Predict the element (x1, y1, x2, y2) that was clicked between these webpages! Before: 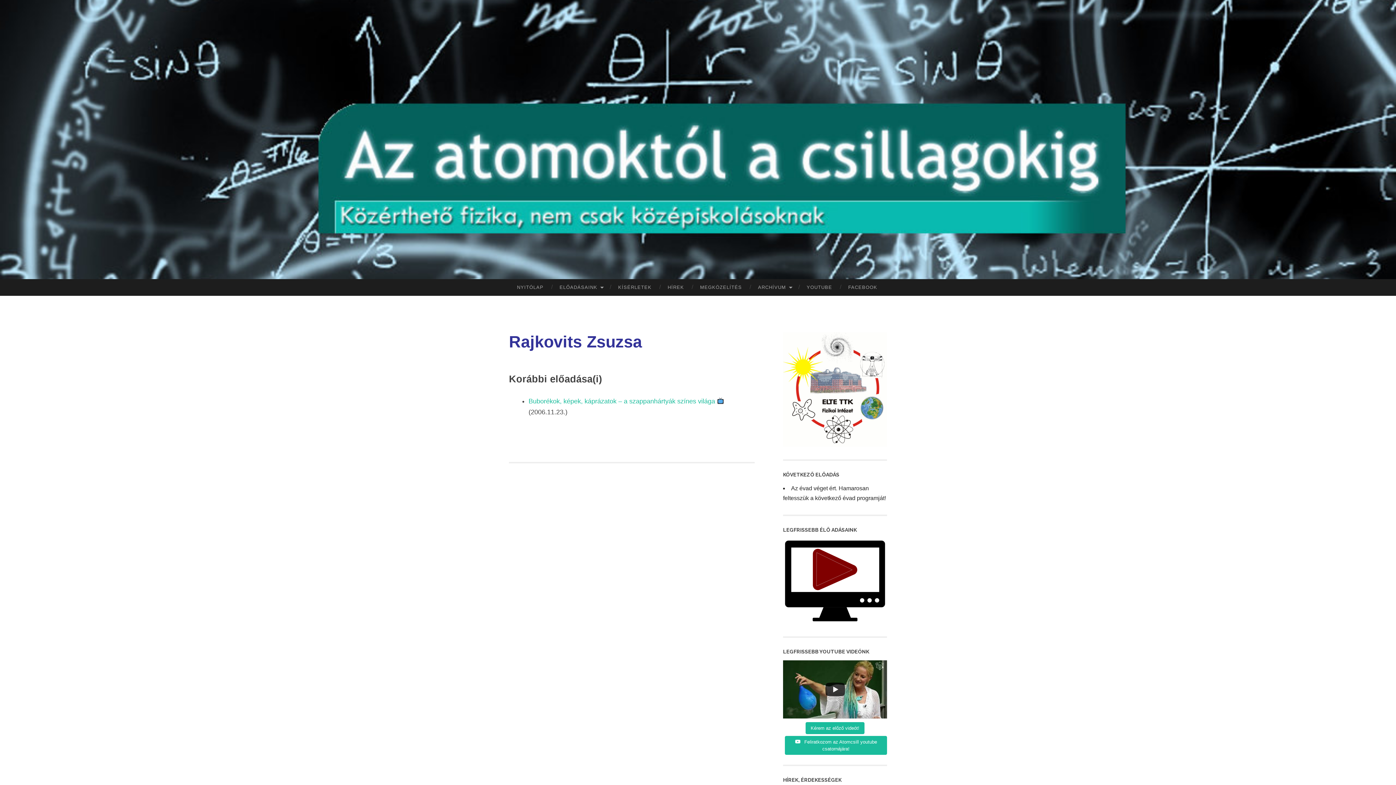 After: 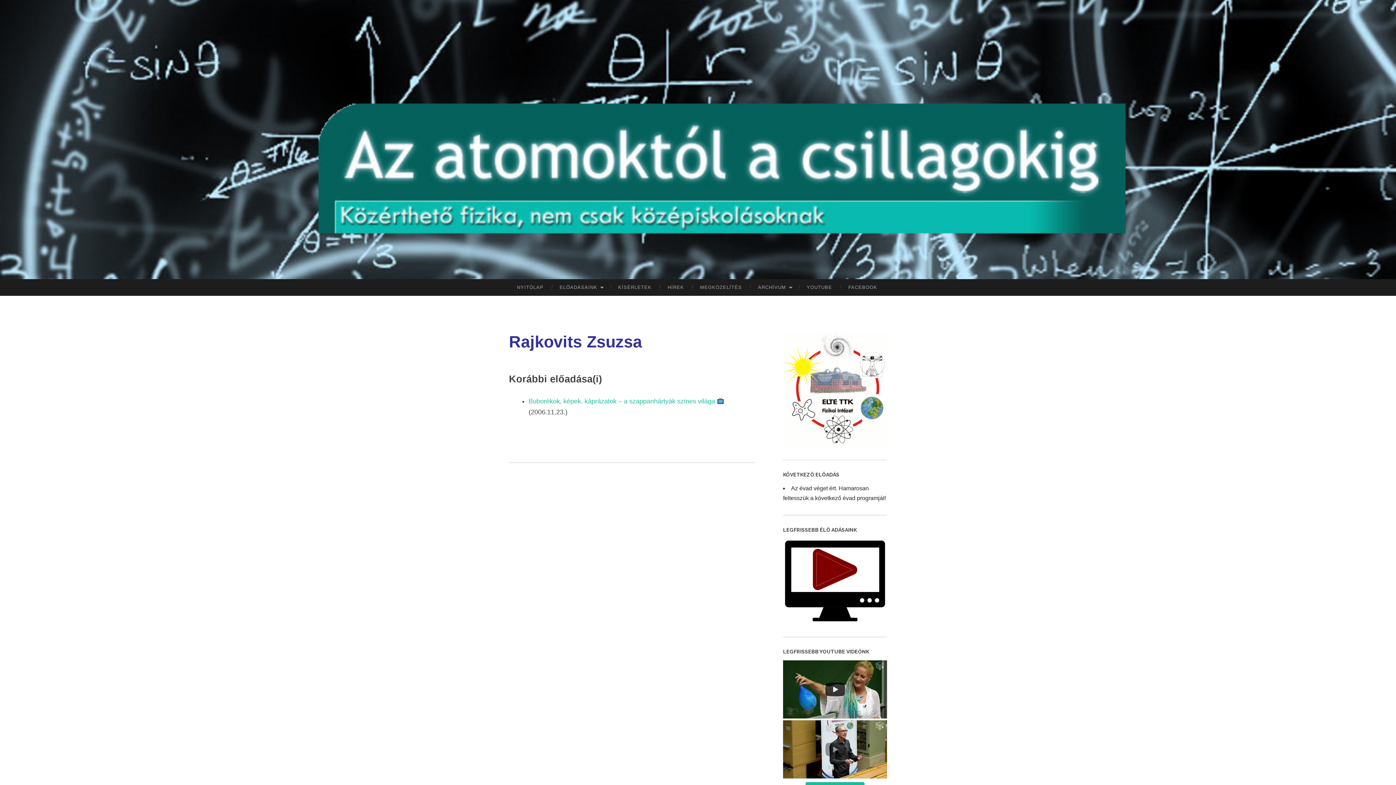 Action: bbox: (805, 722, 864, 734) label: Kérem az előző videót!